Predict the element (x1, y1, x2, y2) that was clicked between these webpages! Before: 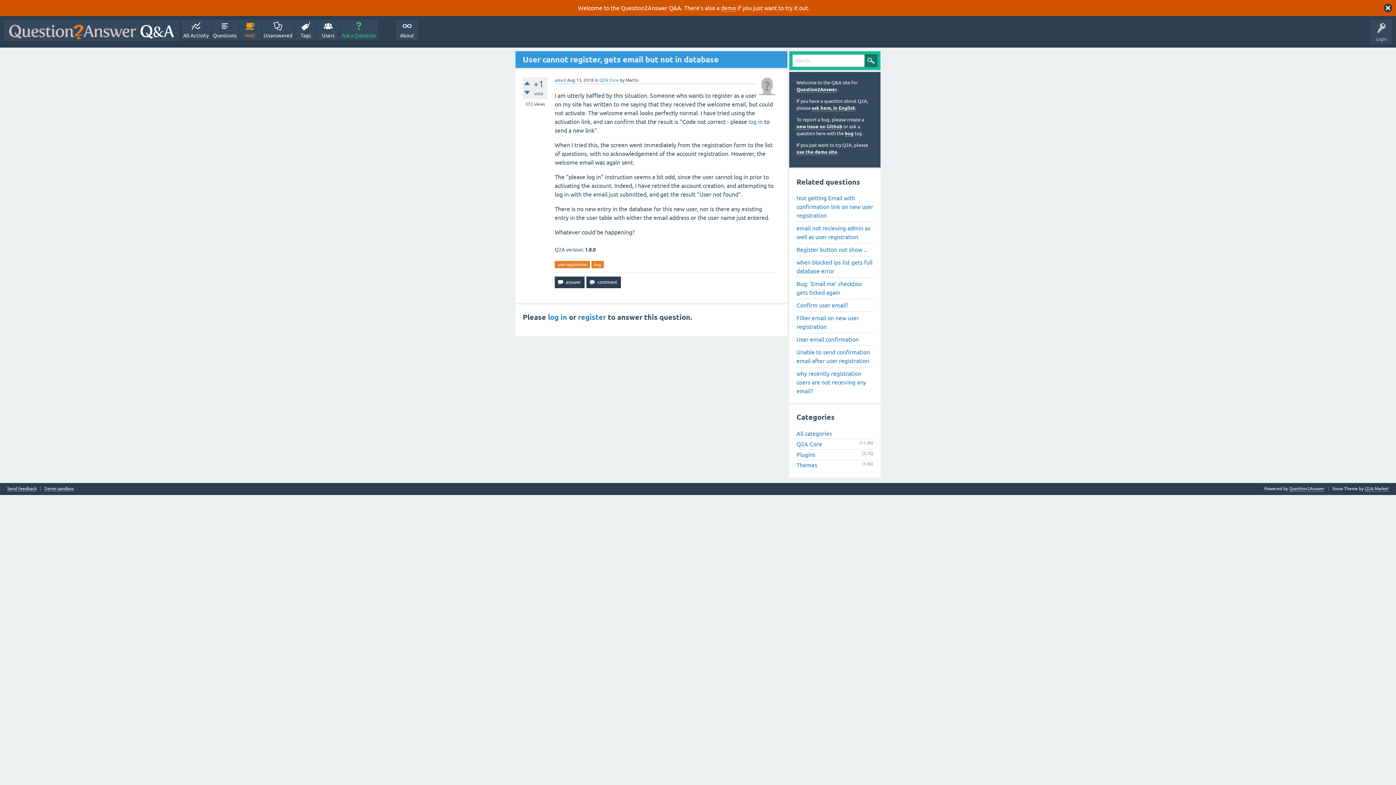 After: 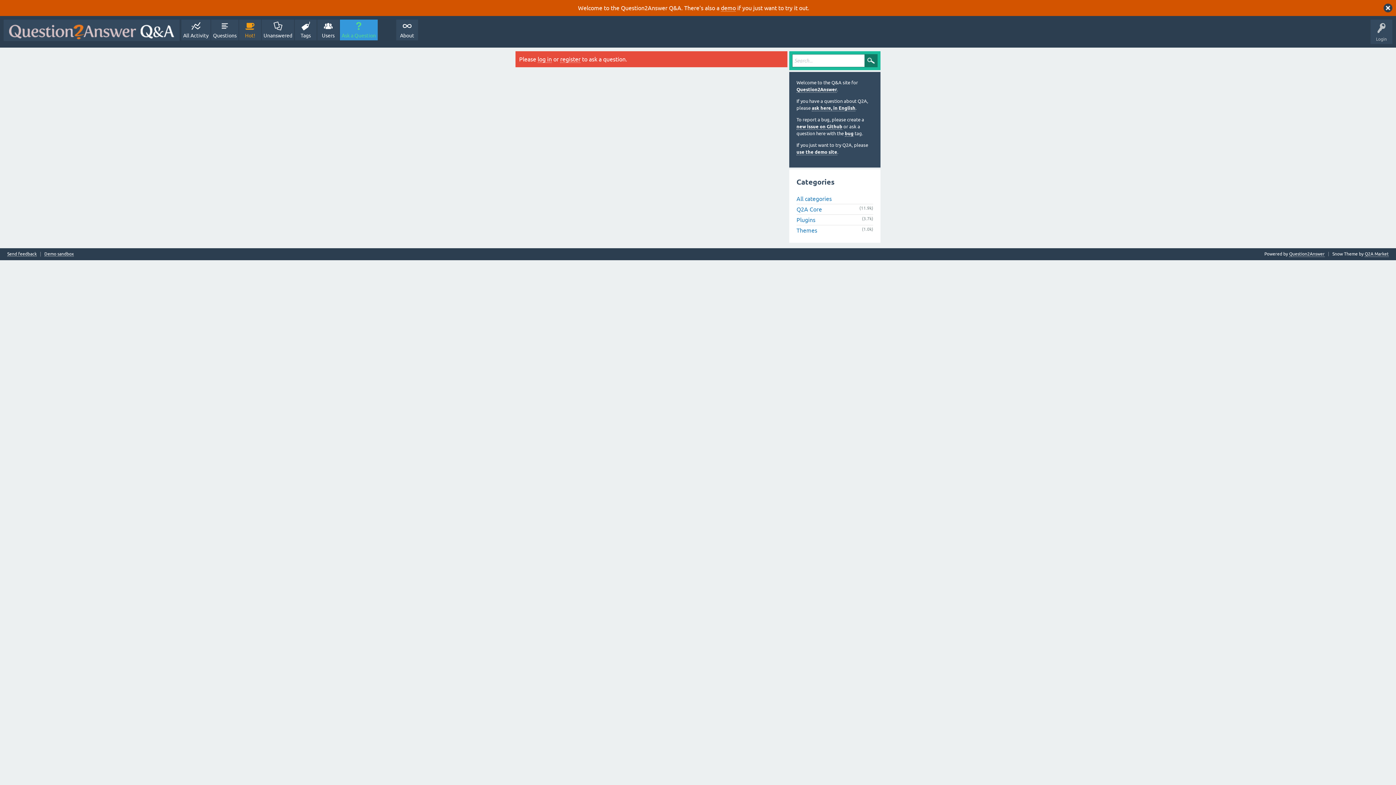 Action: label: ask here, in English bbox: (812, 105, 855, 111)